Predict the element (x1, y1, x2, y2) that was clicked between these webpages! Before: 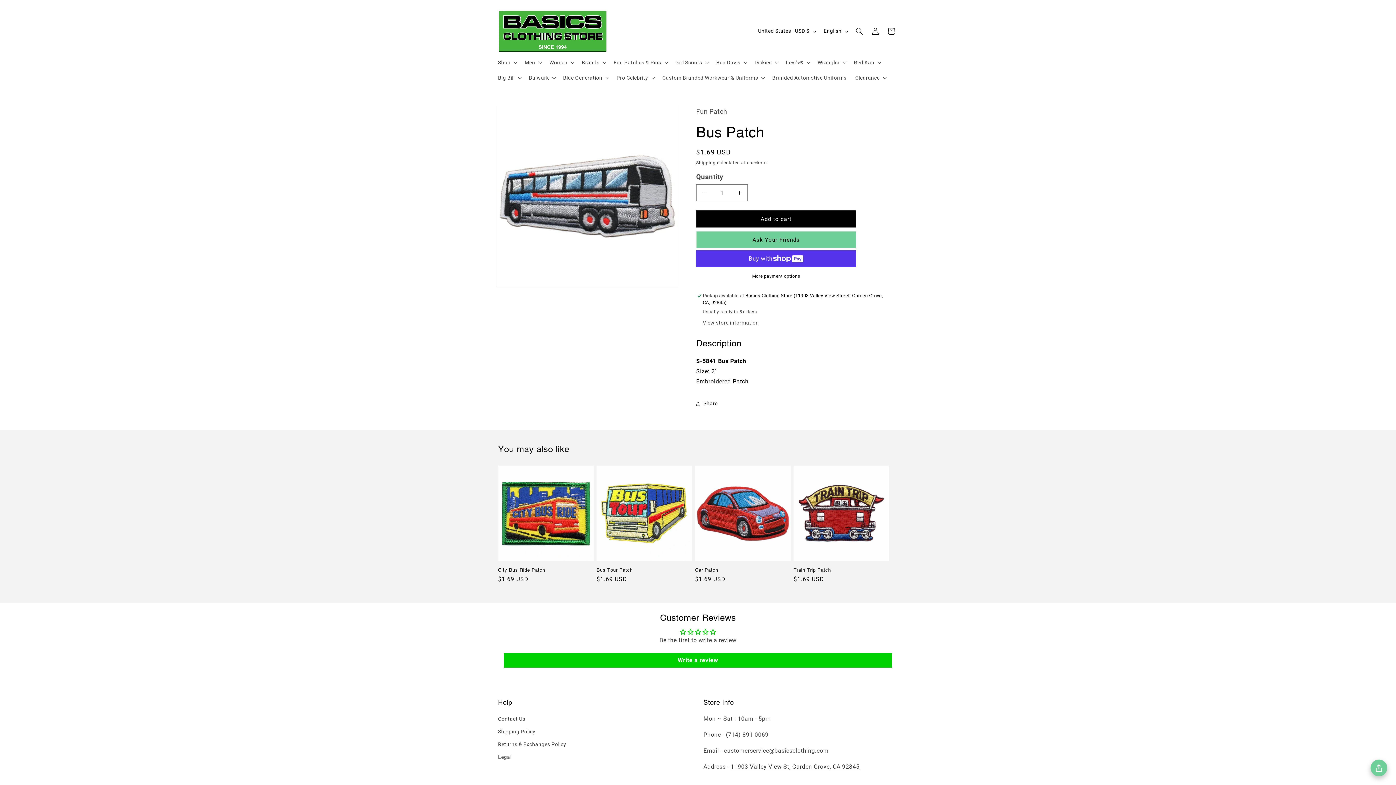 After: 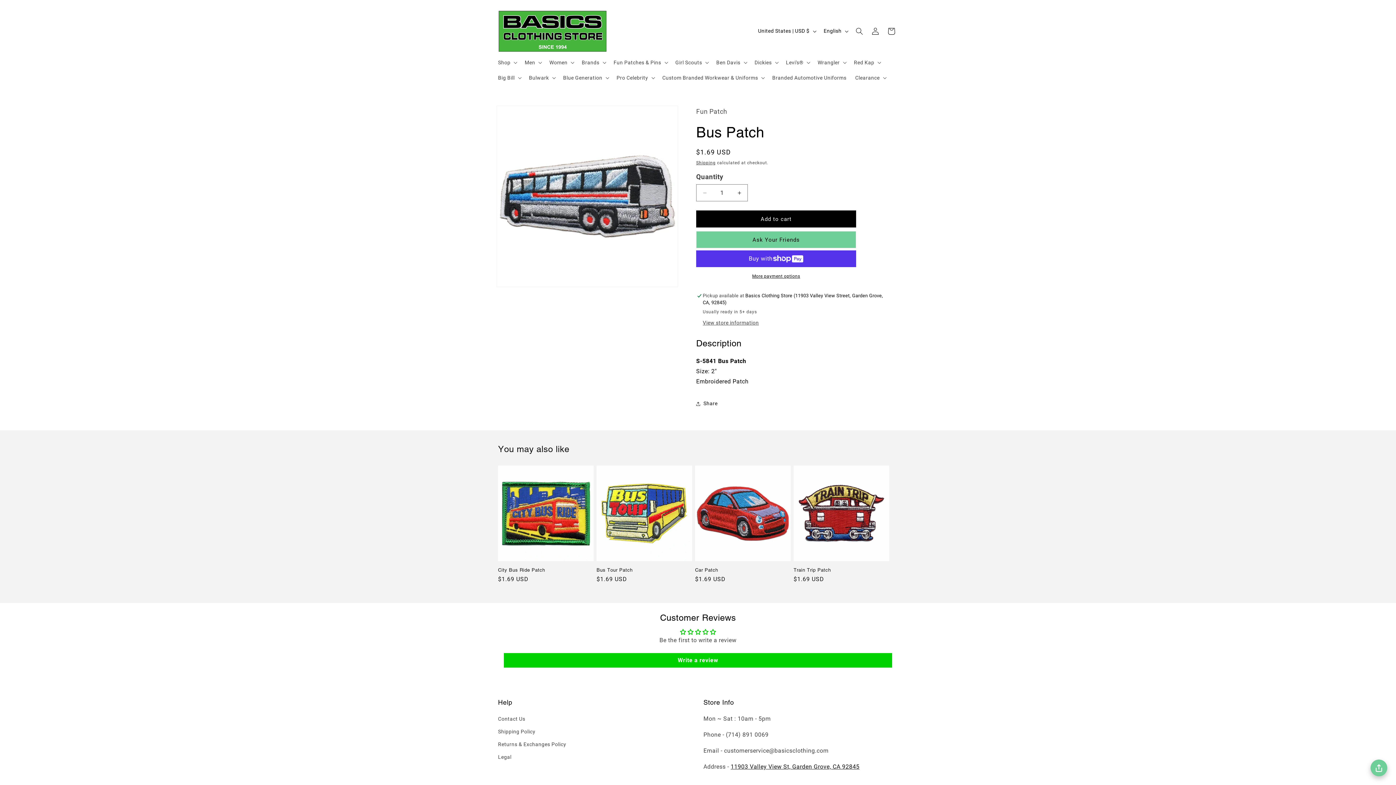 Action: bbox: (730, 763, 859, 770) label: 11903 Valley View St, Garden Grove, CA 92845